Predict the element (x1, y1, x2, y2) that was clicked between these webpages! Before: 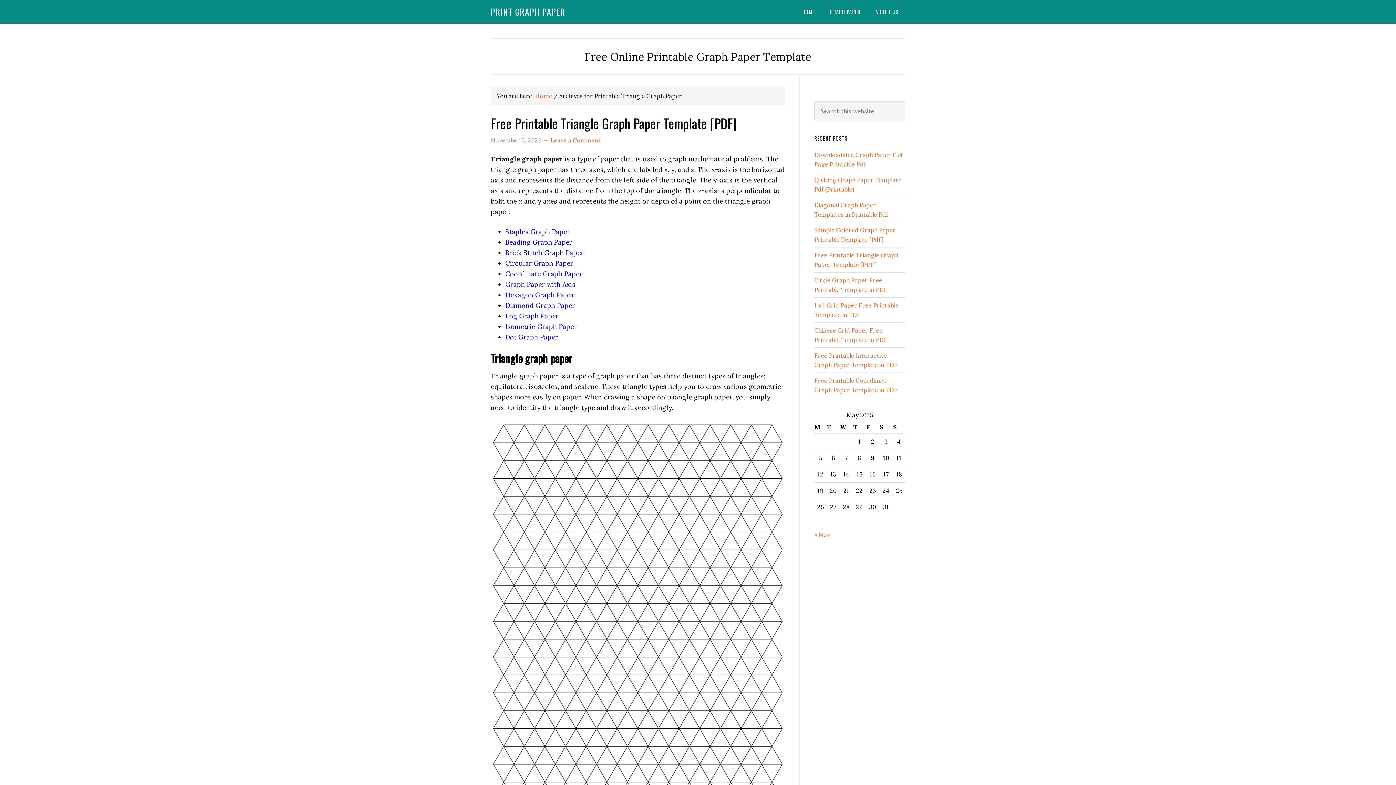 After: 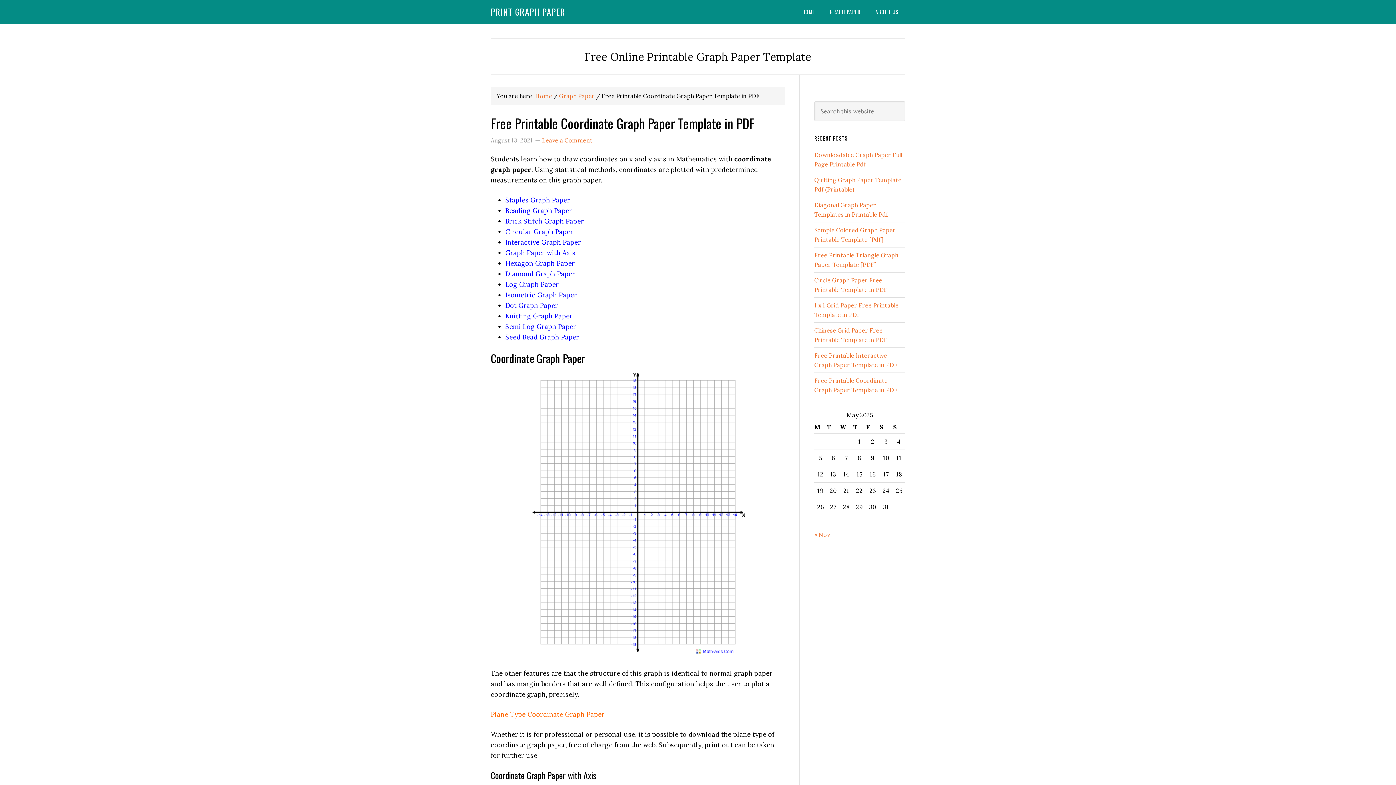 Action: bbox: (505, 269, 582, 278) label: Coordinate Graph Paper